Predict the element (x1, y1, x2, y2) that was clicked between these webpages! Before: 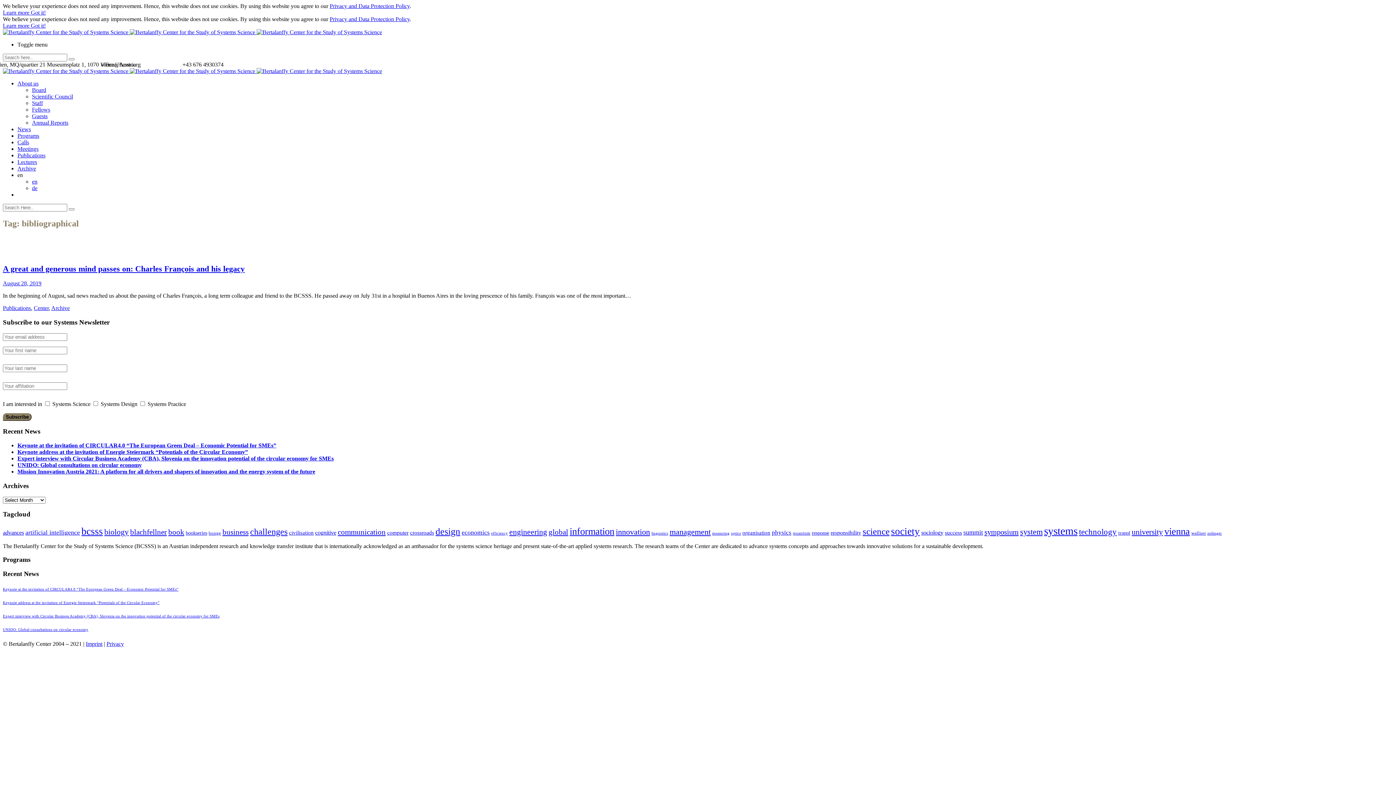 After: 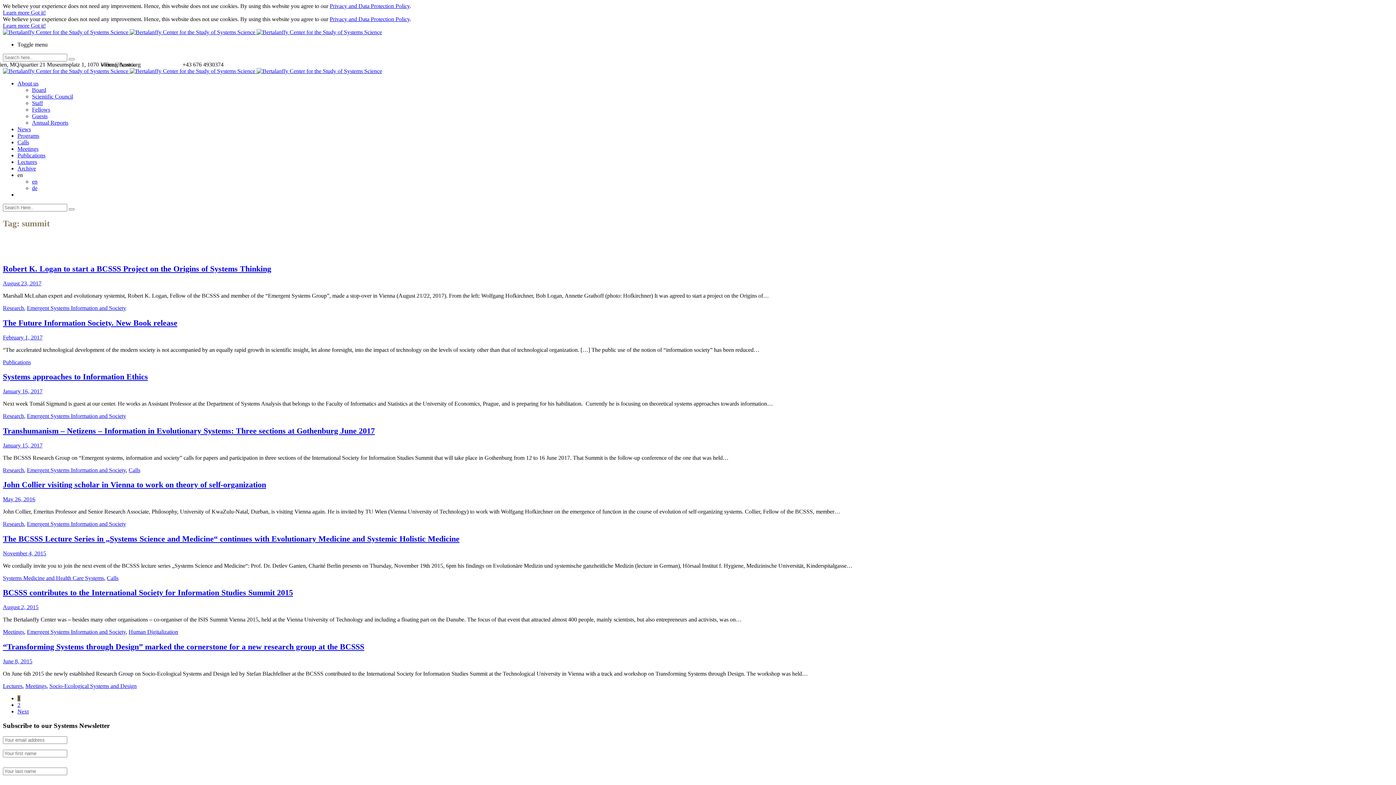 Action: label: summit (9 items) bbox: (963, 529, 983, 536)